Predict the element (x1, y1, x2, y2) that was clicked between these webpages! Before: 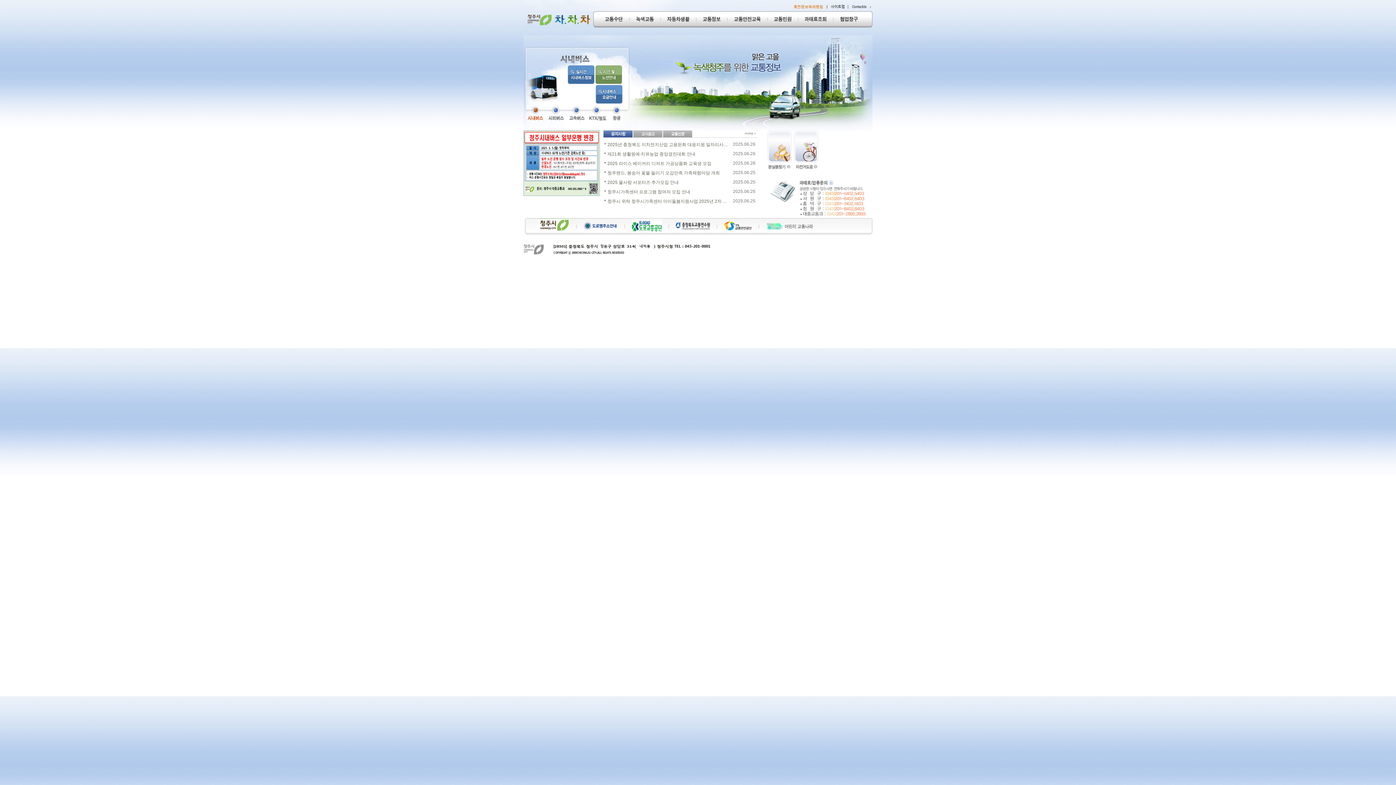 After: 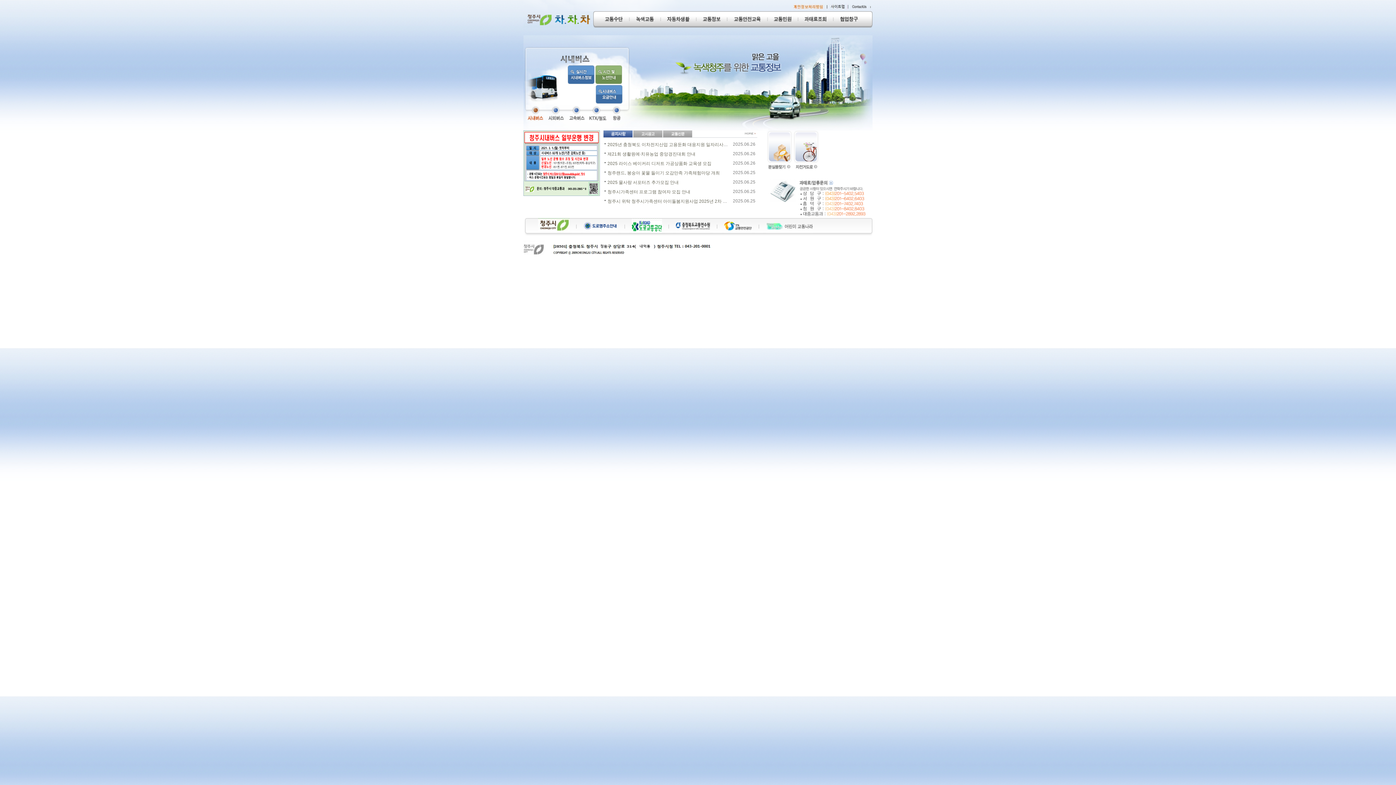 Action: bbox: (603, 130, 633, 137)